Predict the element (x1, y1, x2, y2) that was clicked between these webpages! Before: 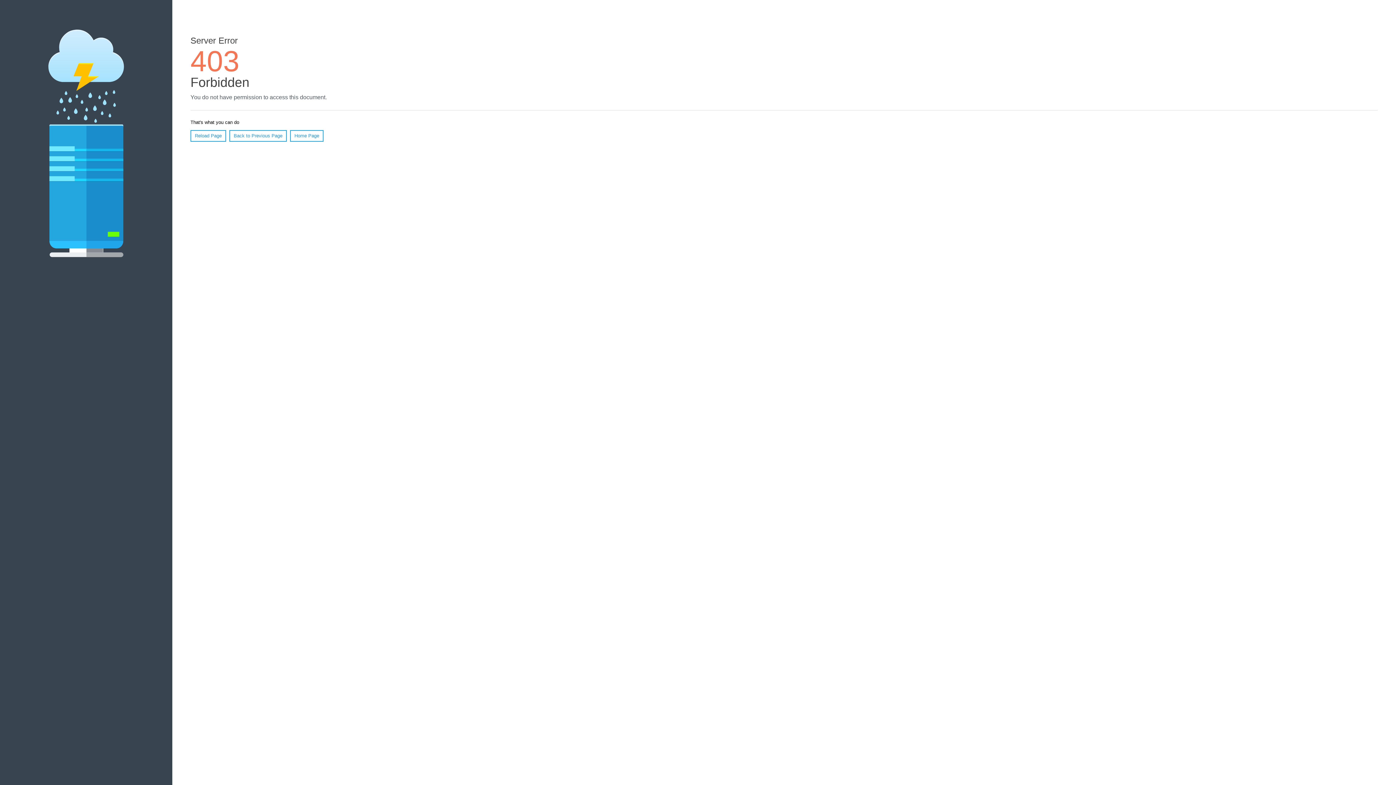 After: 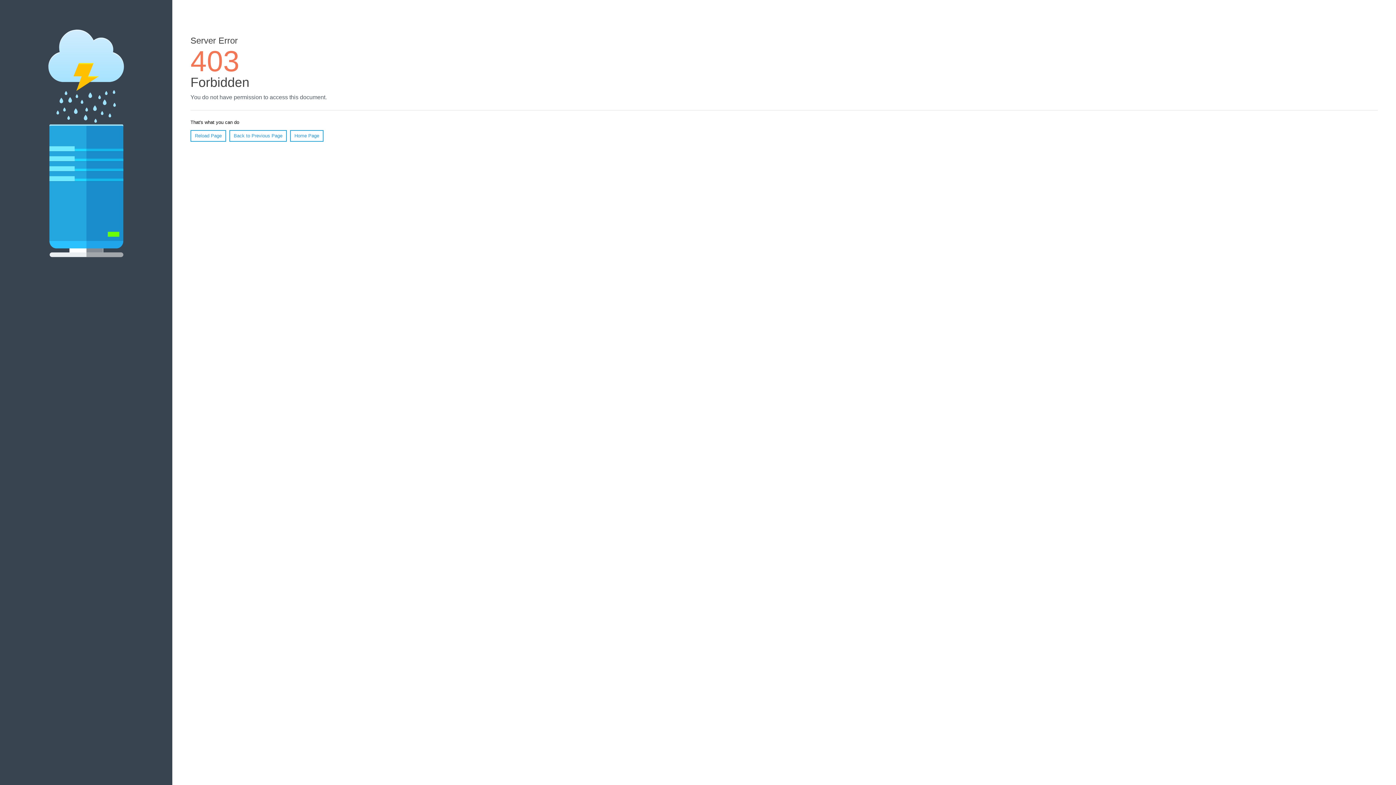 Action: bbox: (290, 130, 323, 141) label: Home Page